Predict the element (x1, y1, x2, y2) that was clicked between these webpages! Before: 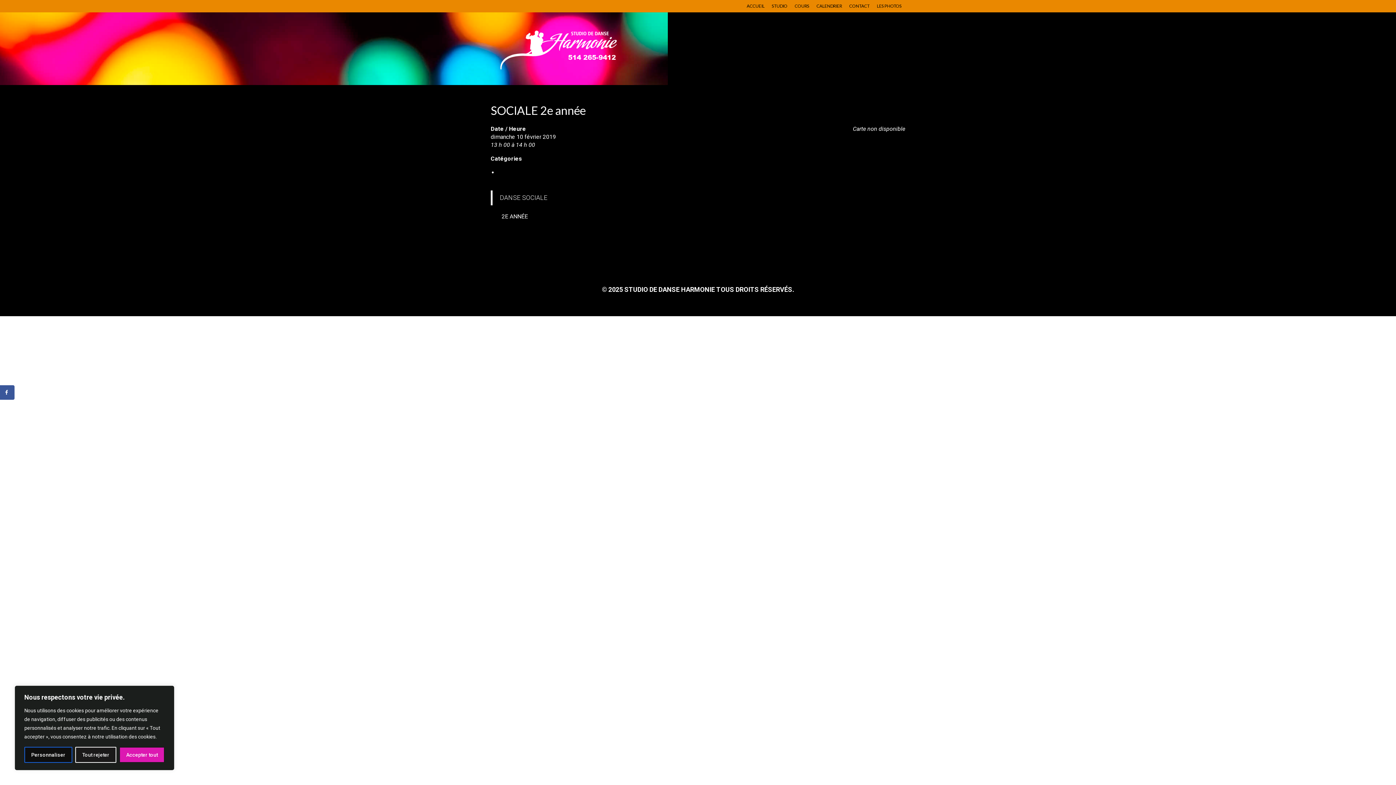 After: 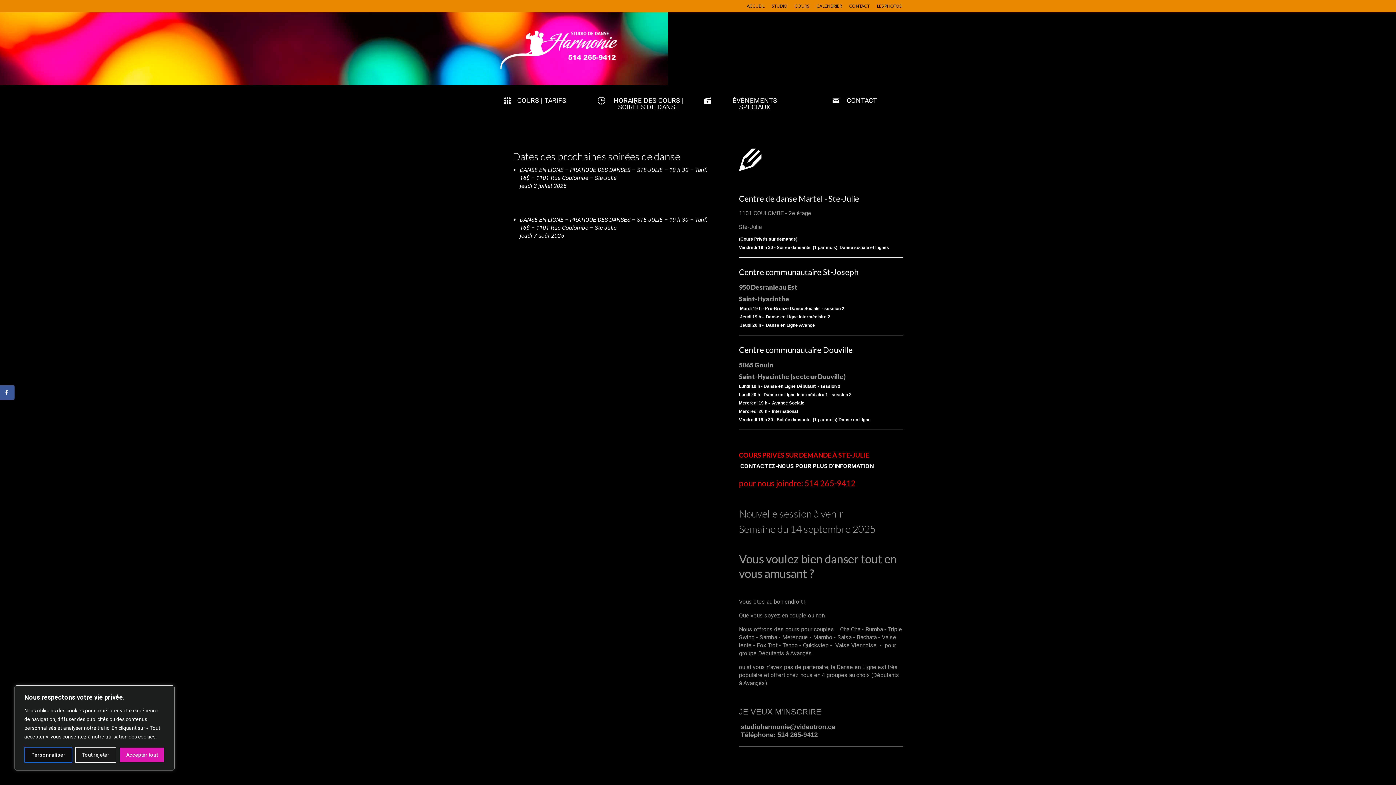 Action: bbox: (490, 12, 621, 85)